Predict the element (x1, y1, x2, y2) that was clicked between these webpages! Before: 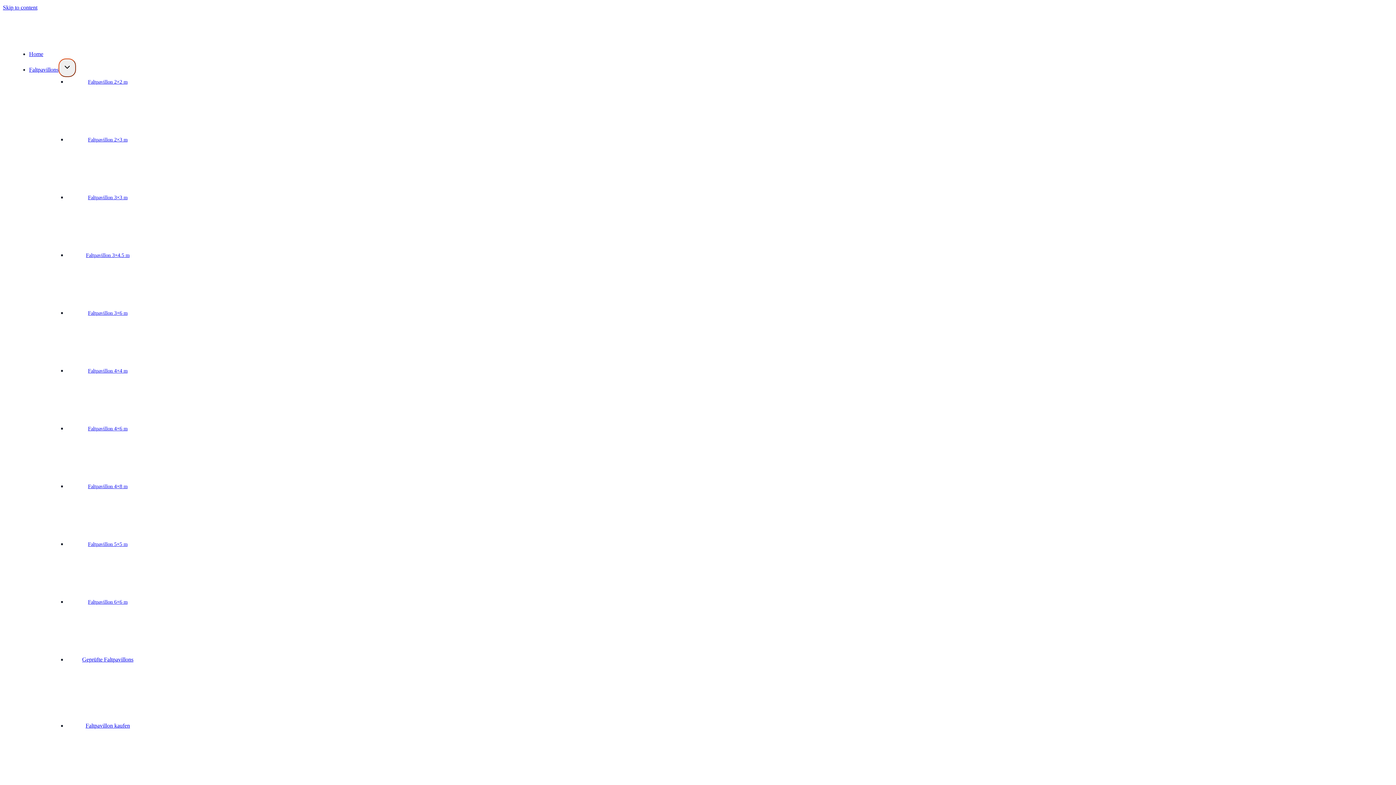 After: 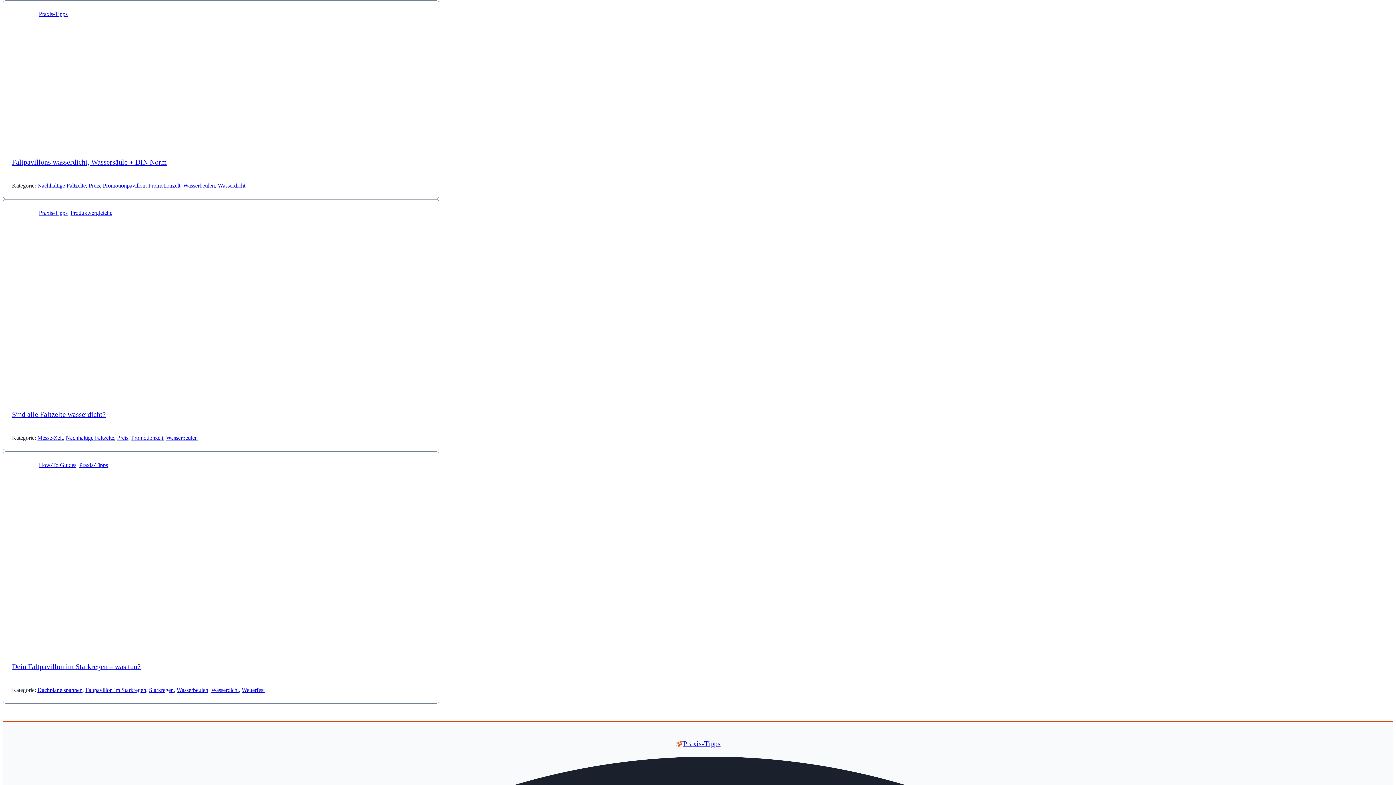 Action: bbox: (2, 4, 37, 10) label: Skip to content